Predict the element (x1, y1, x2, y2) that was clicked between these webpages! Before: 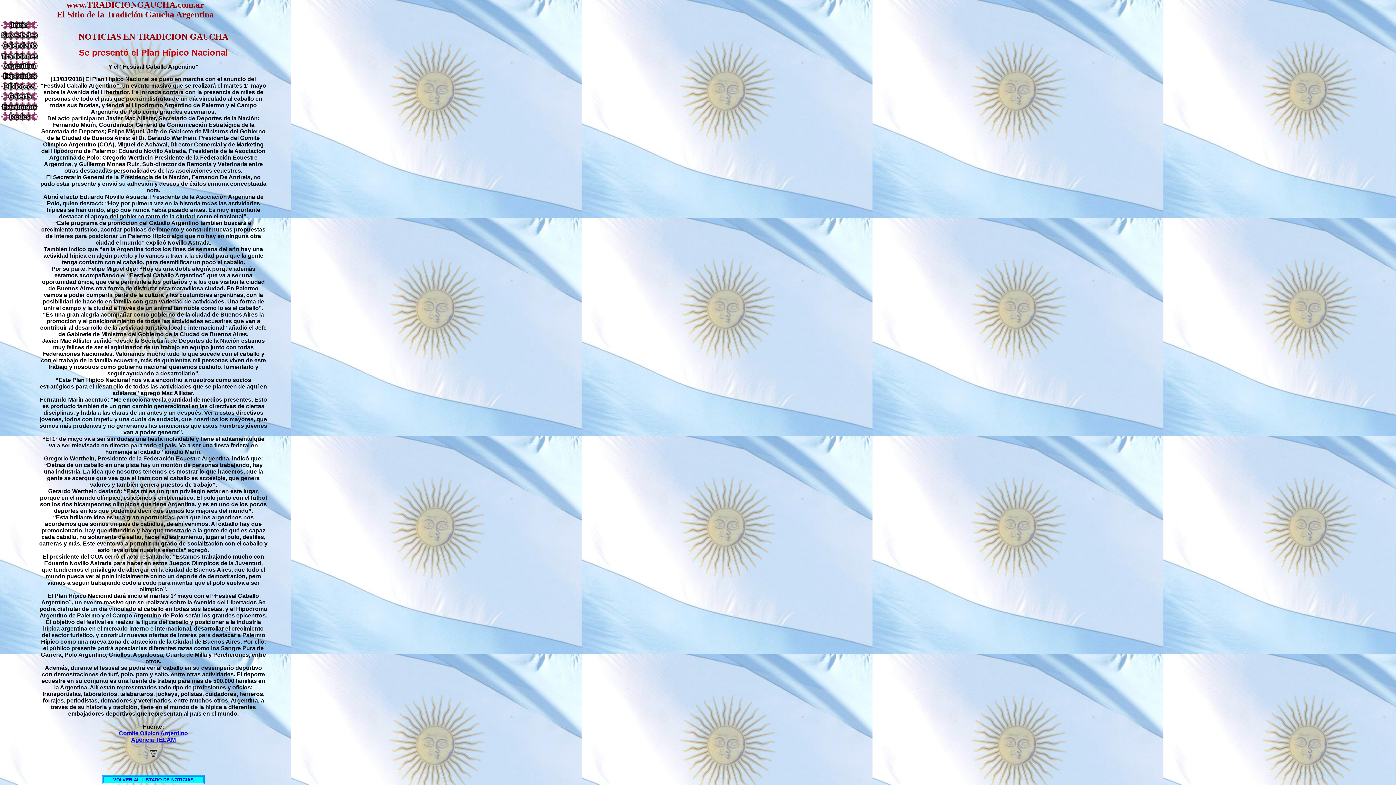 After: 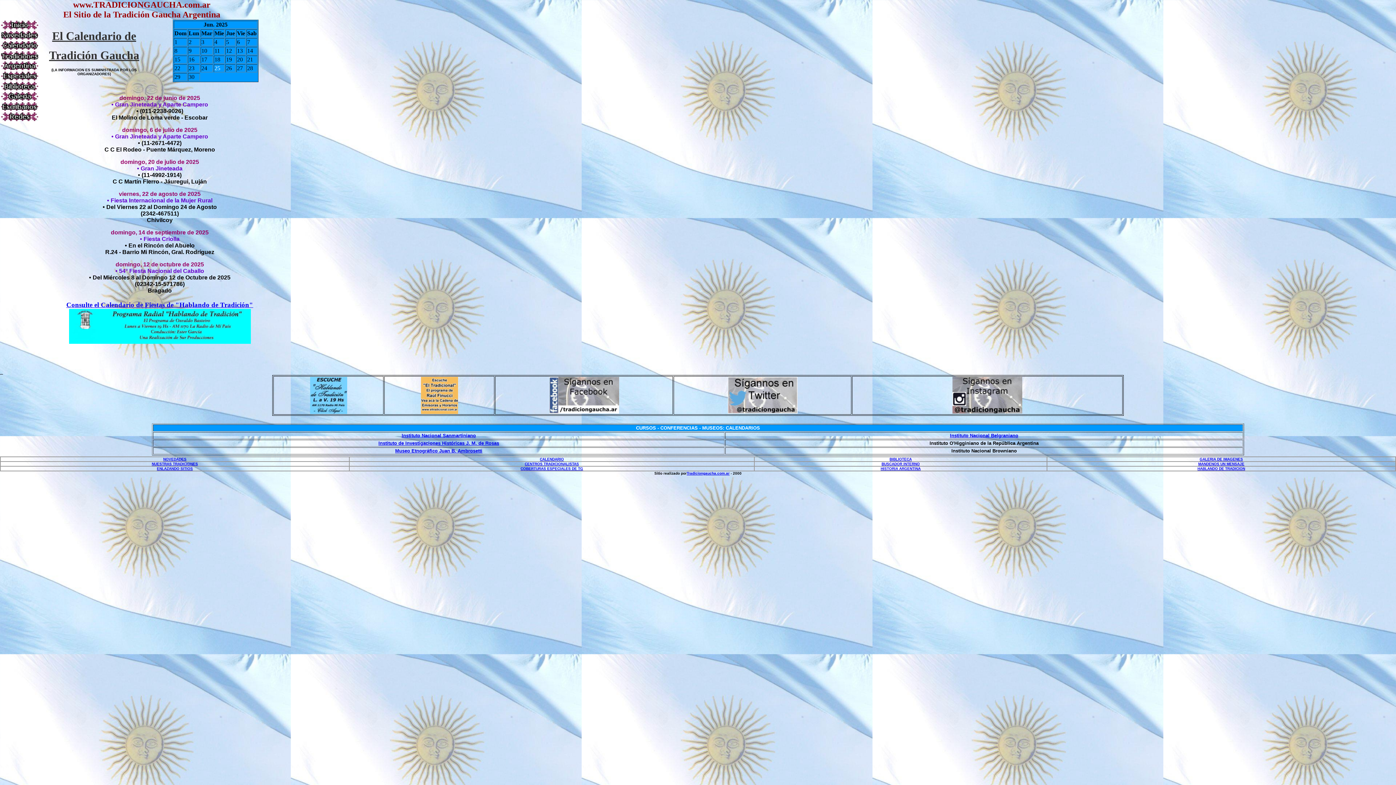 Action: bbox: (1, 44, 38, 50)